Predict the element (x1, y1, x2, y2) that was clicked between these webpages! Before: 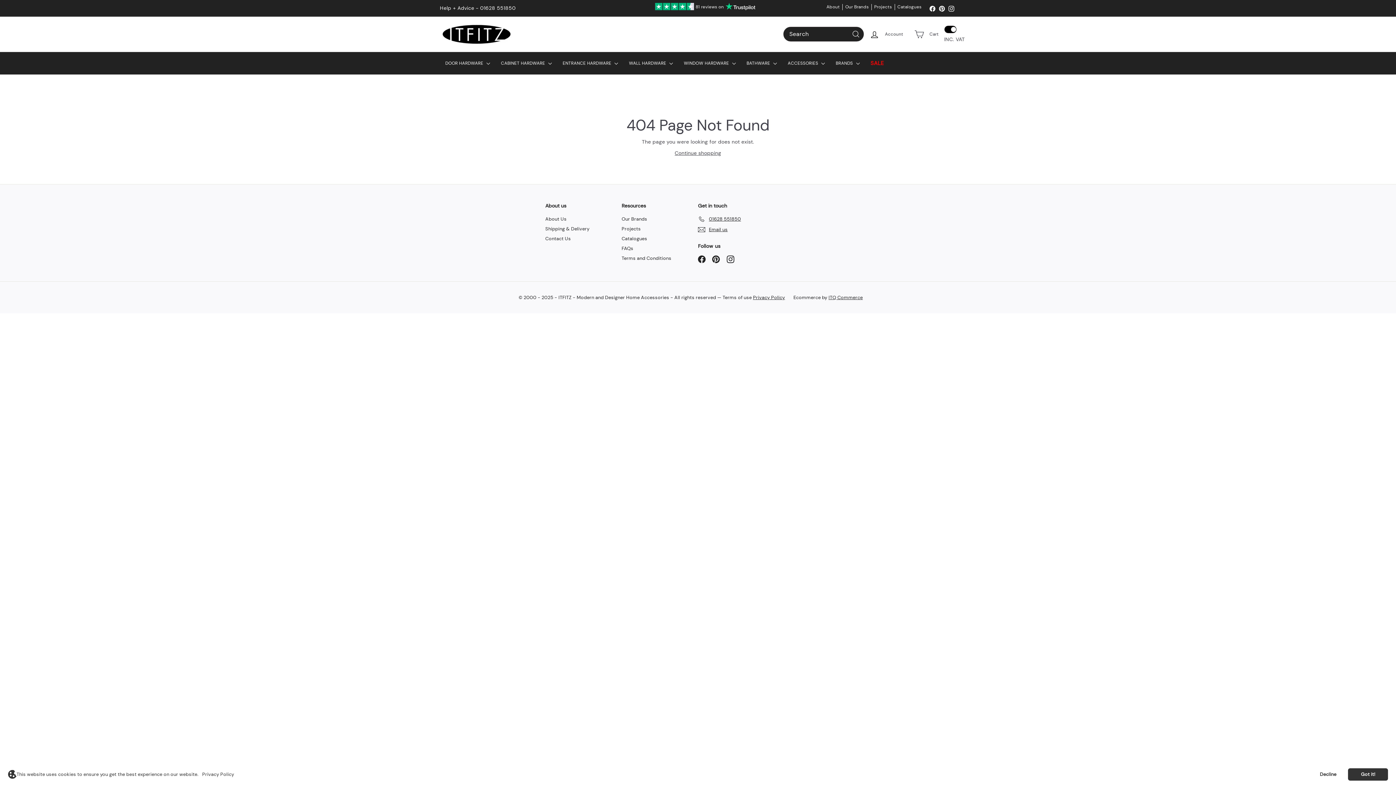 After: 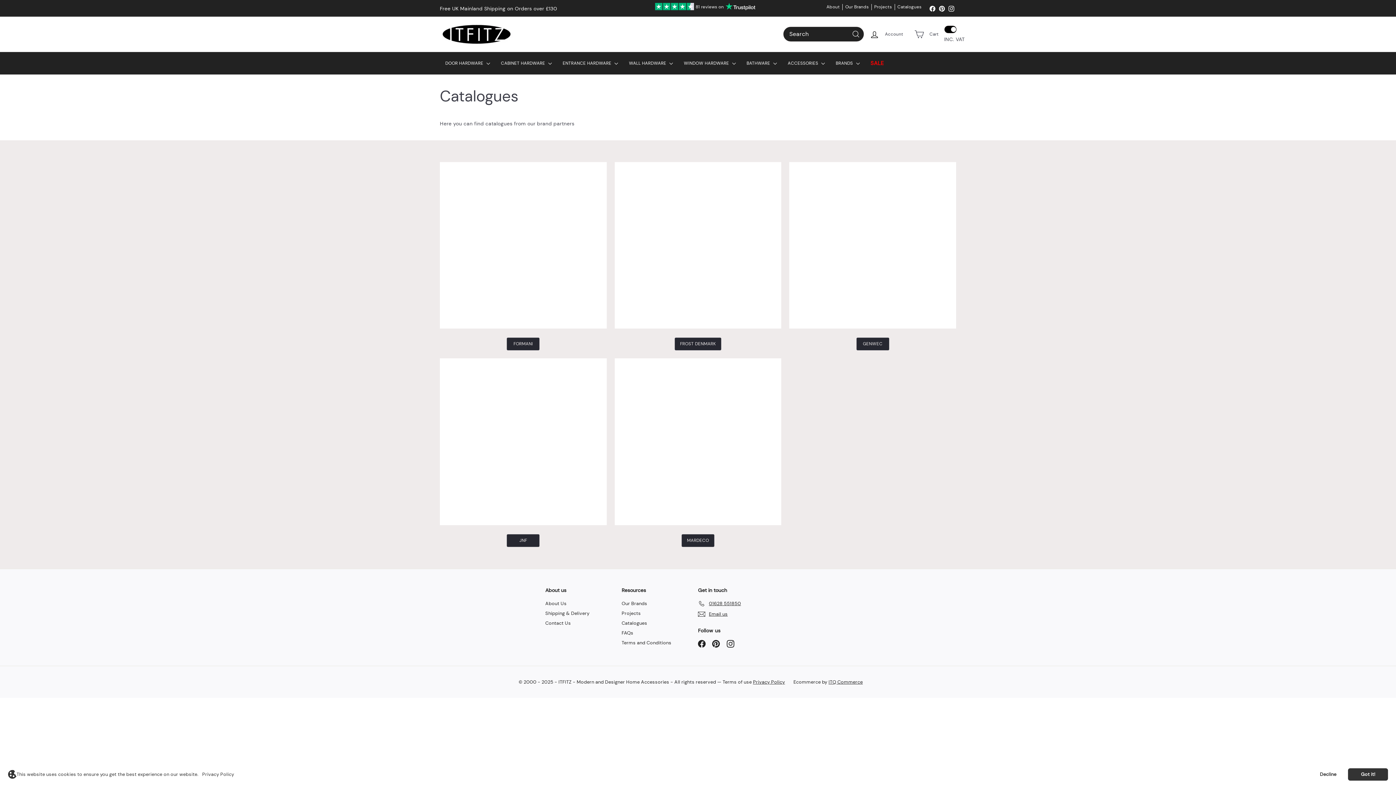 Action: bbox: (897, 4, 921, 9) label: Catalogues